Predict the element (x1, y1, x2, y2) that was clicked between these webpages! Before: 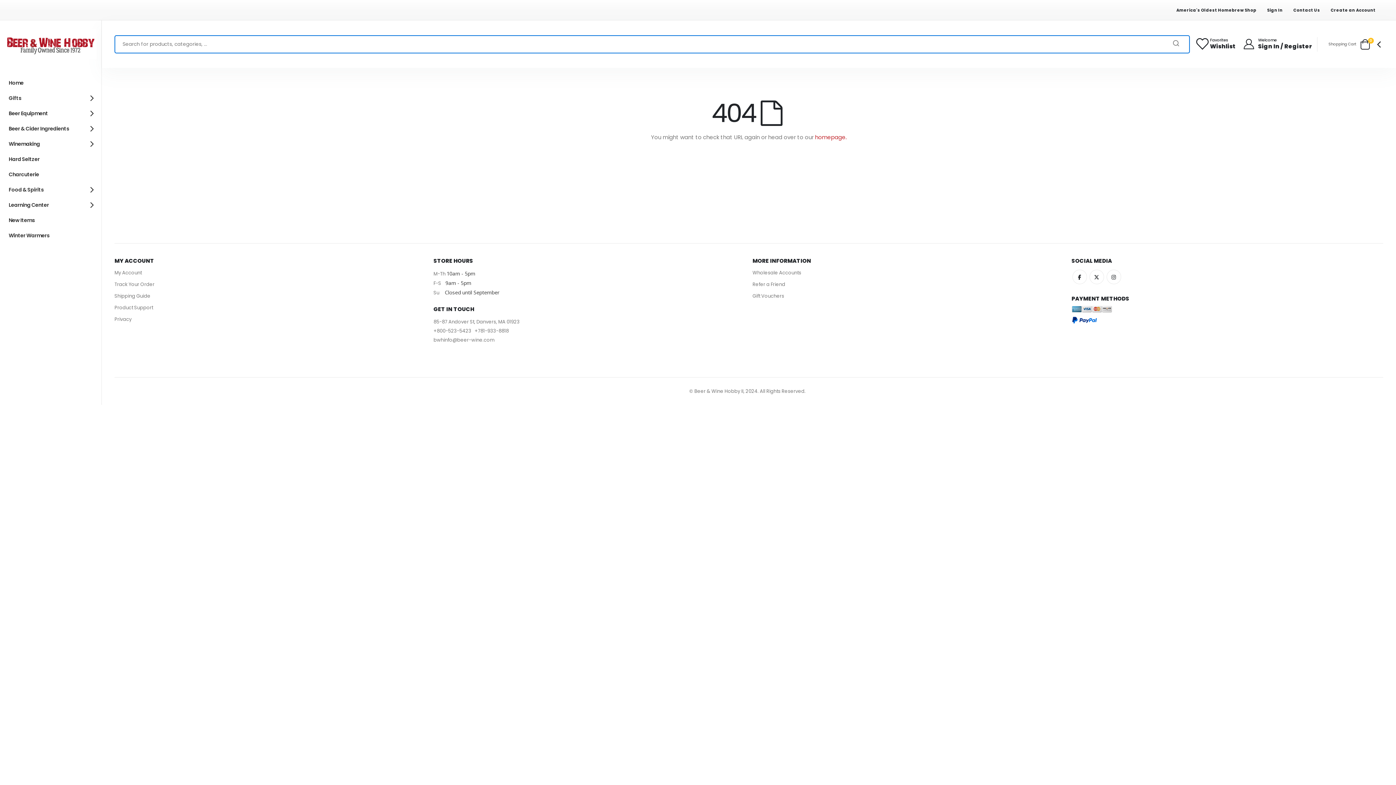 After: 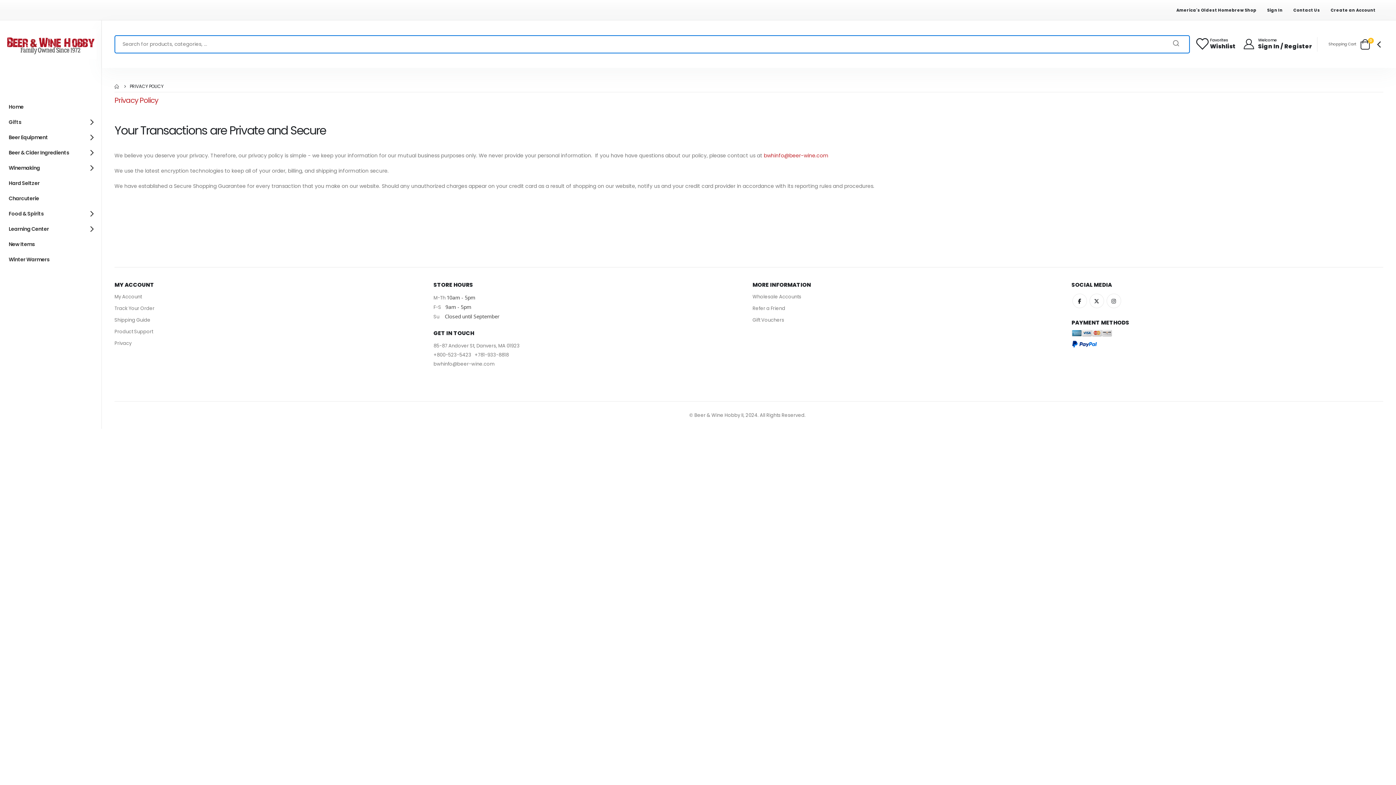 Action: label: Privacy bbox: (114, 316, 131, 323)